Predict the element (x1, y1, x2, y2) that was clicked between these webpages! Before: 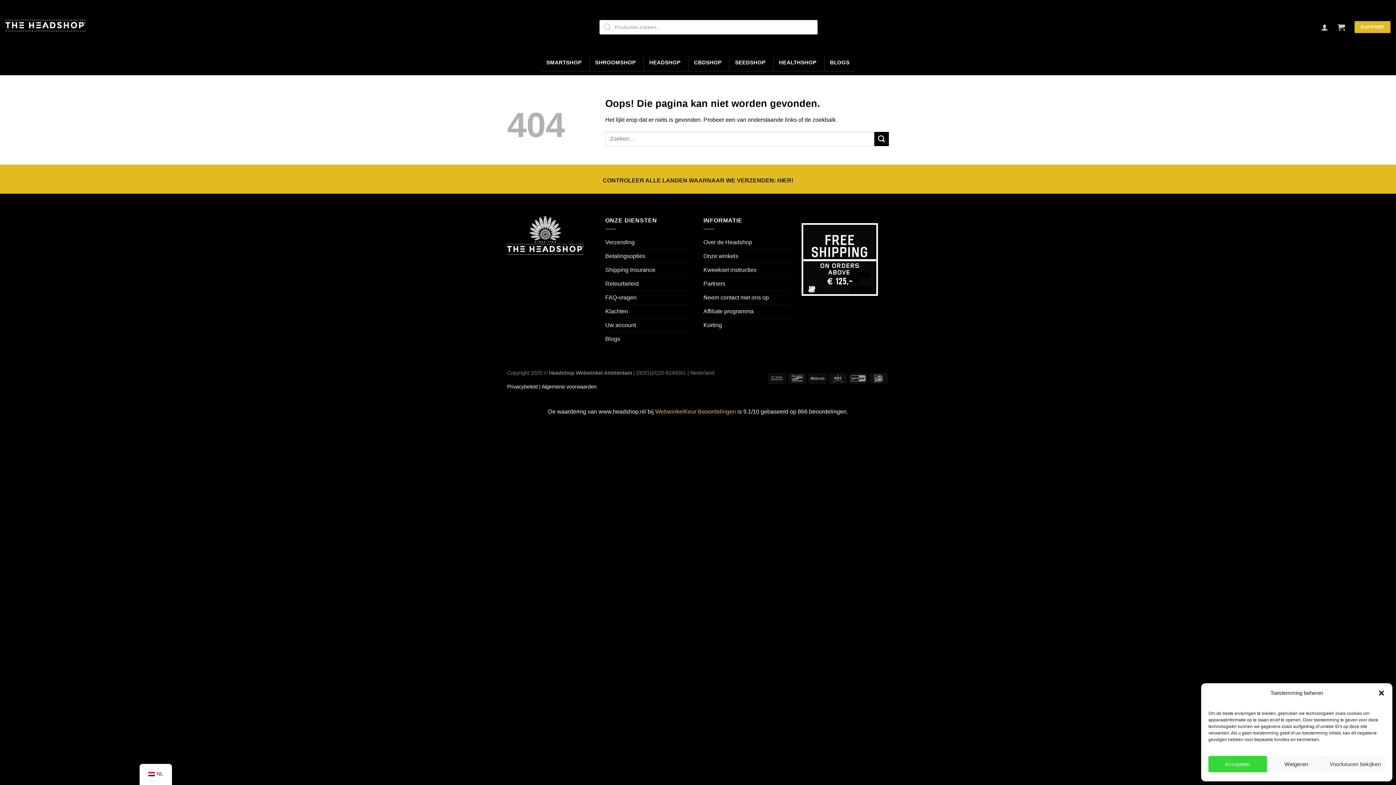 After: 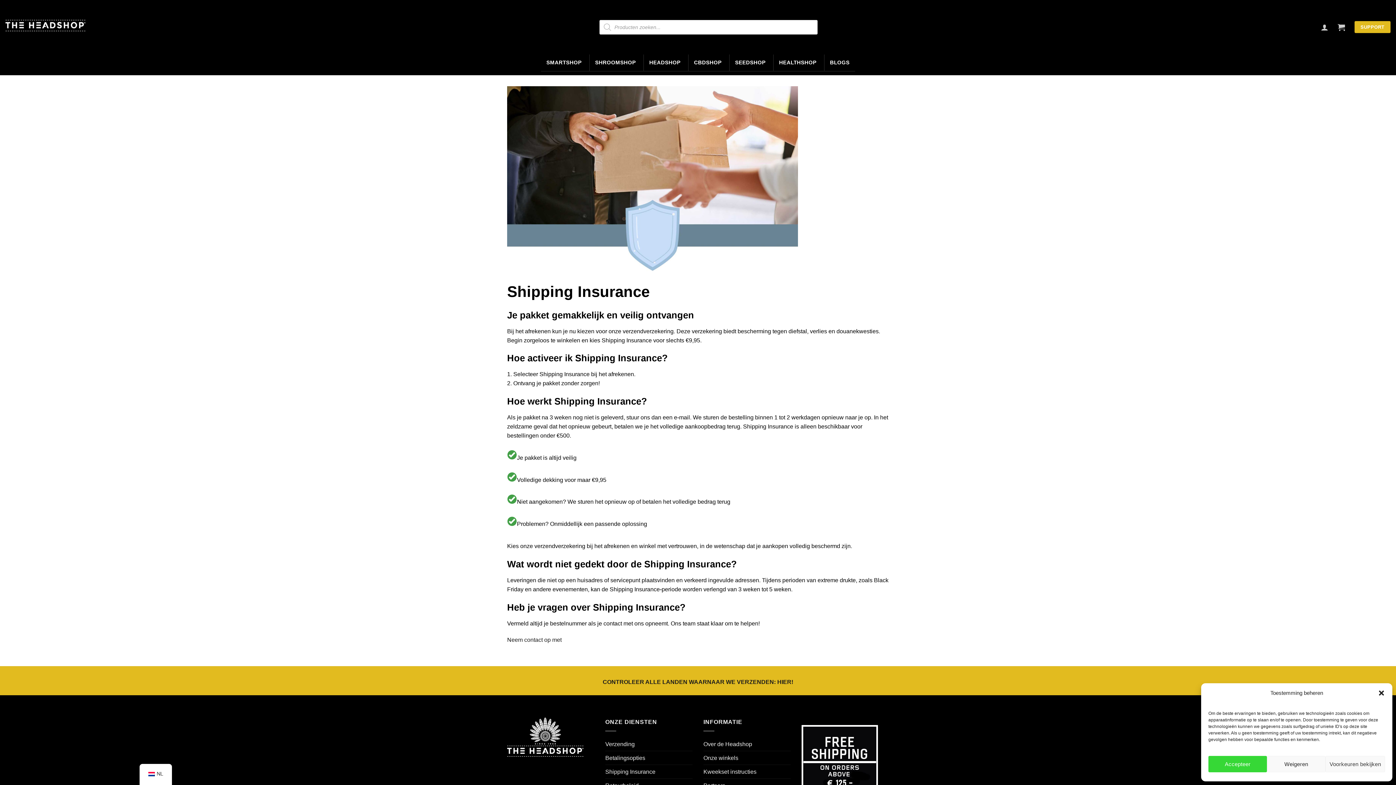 Action: bbox: (605, 263, 655, 276) label: Shipping Insurance